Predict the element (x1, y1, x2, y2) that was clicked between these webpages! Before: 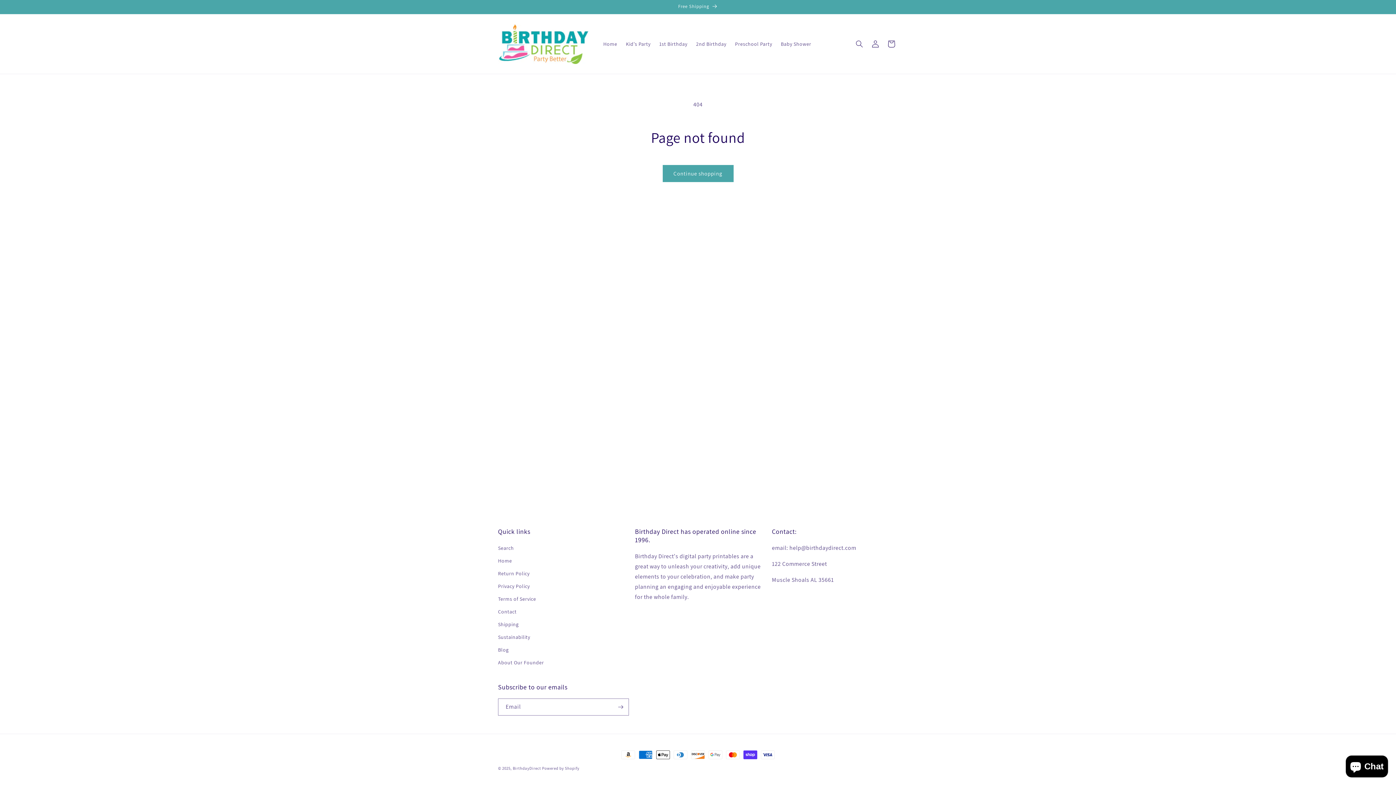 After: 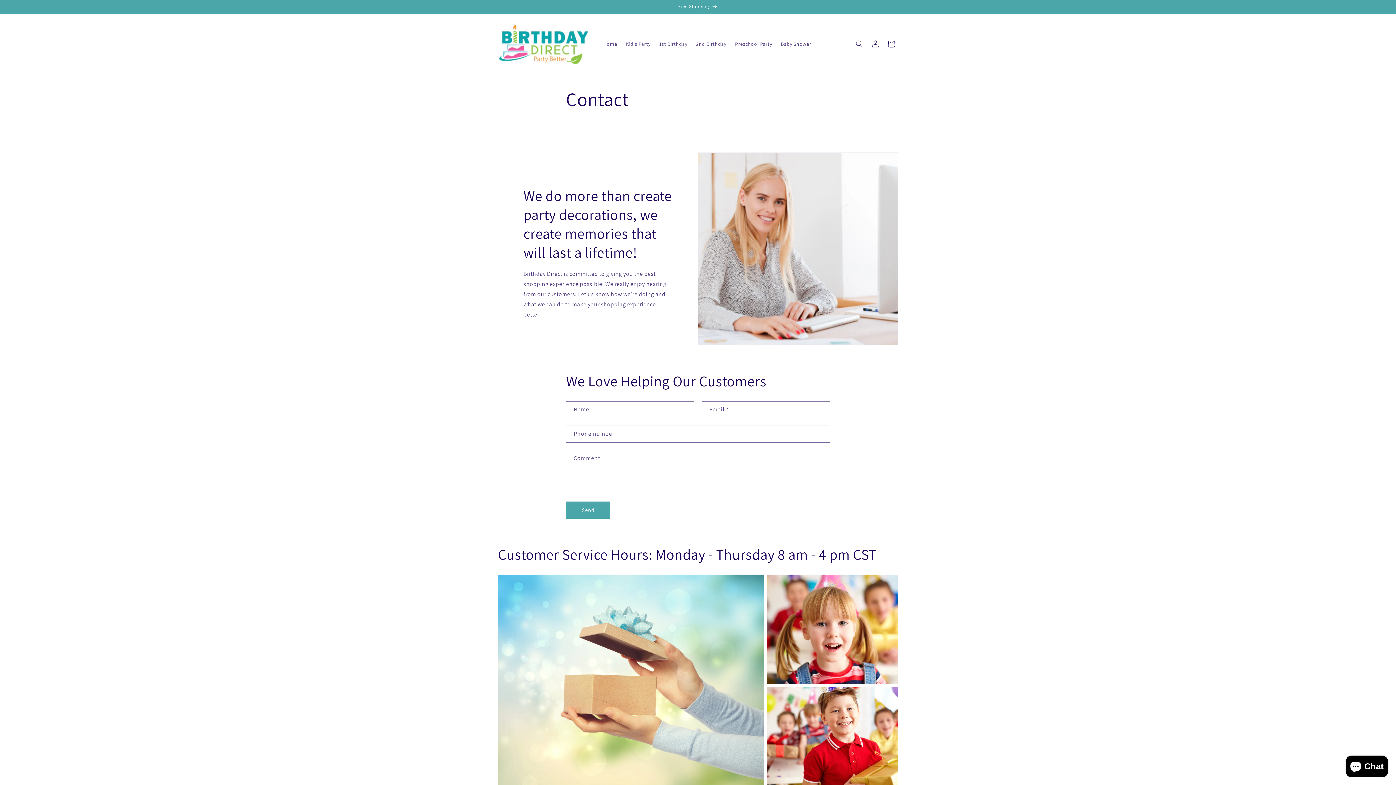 Action: bbox: (498, 605, 516, 618) label: Contact